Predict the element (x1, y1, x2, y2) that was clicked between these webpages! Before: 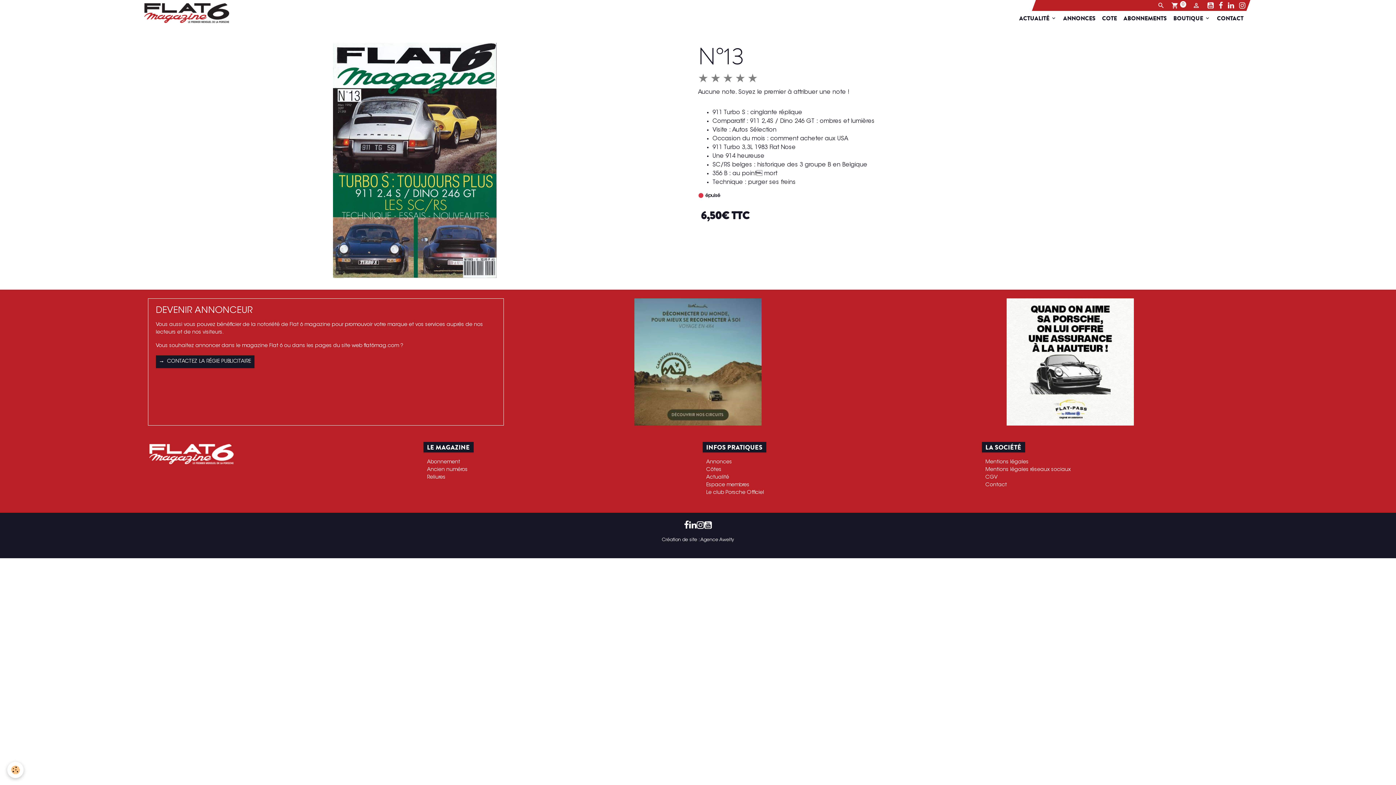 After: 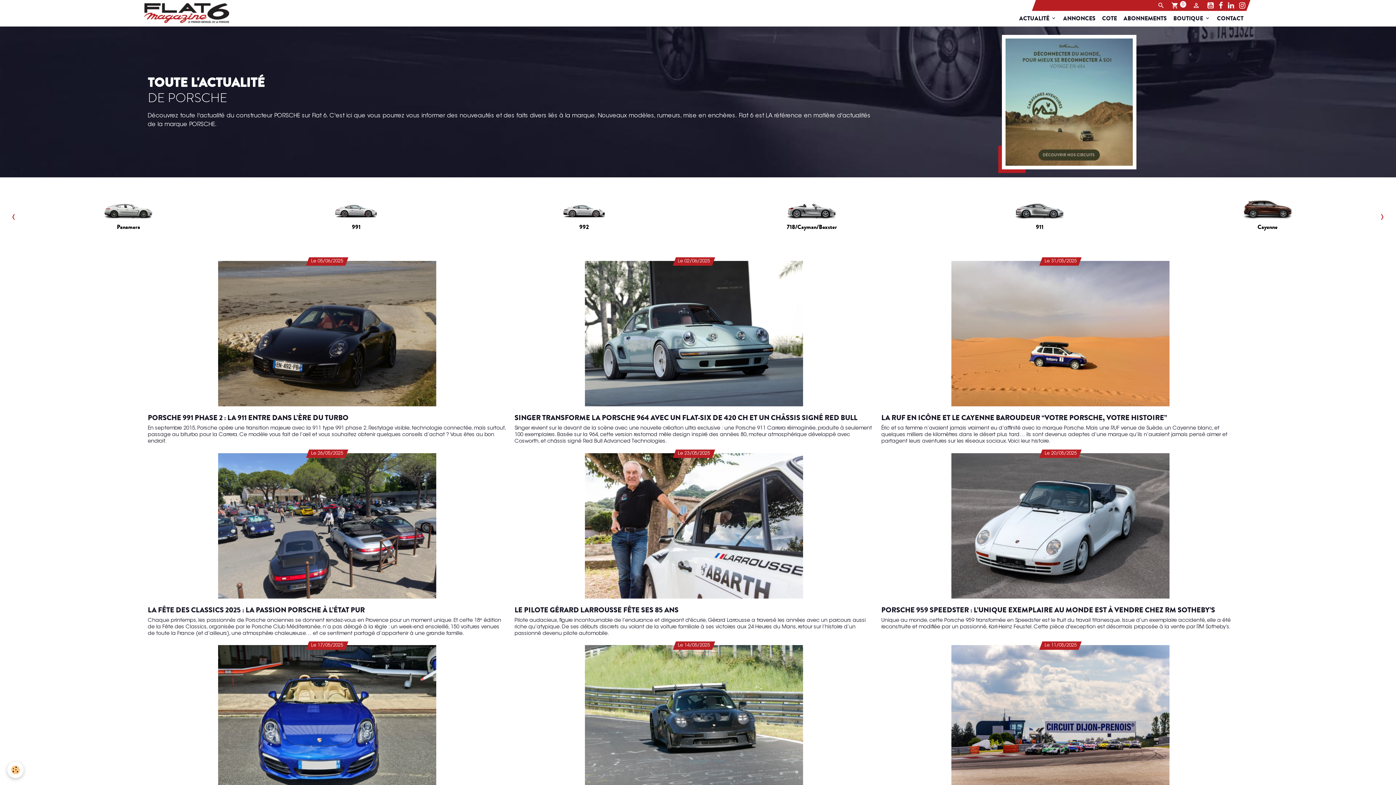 Action: label: ACTUALITÉ  bbox: (1017, 12, 1058, 24)